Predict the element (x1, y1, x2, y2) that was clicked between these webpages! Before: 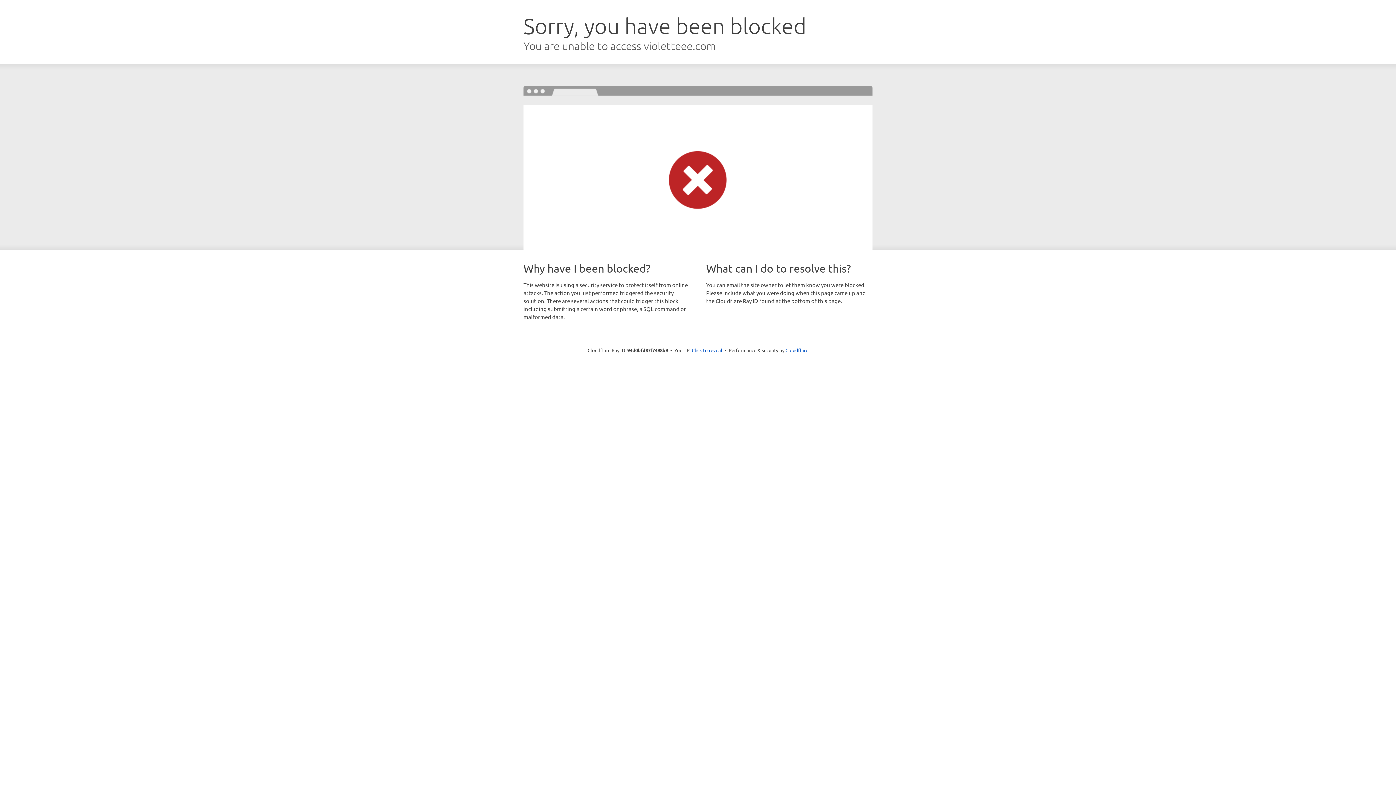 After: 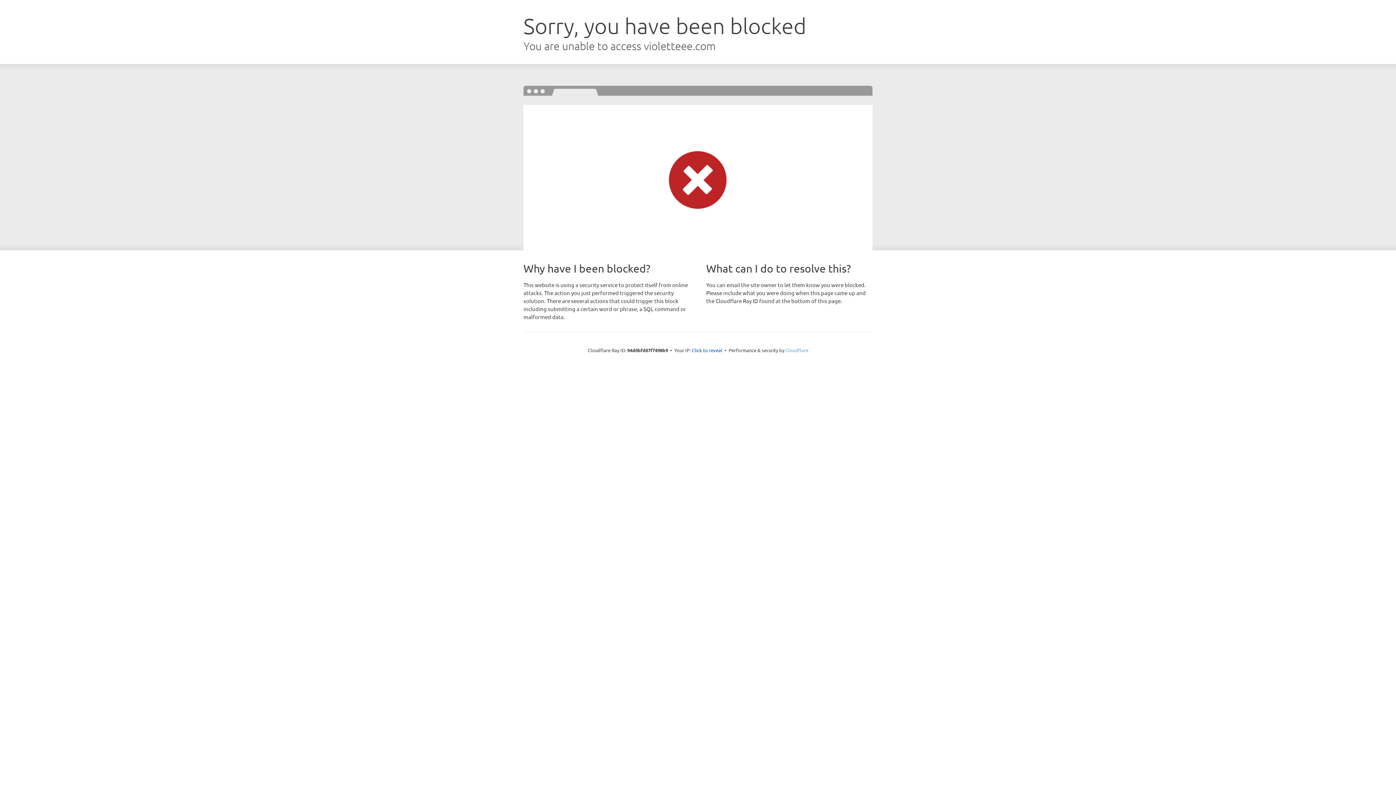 Action: label: Cloudflare bbox: (785, 347, 808, 353)